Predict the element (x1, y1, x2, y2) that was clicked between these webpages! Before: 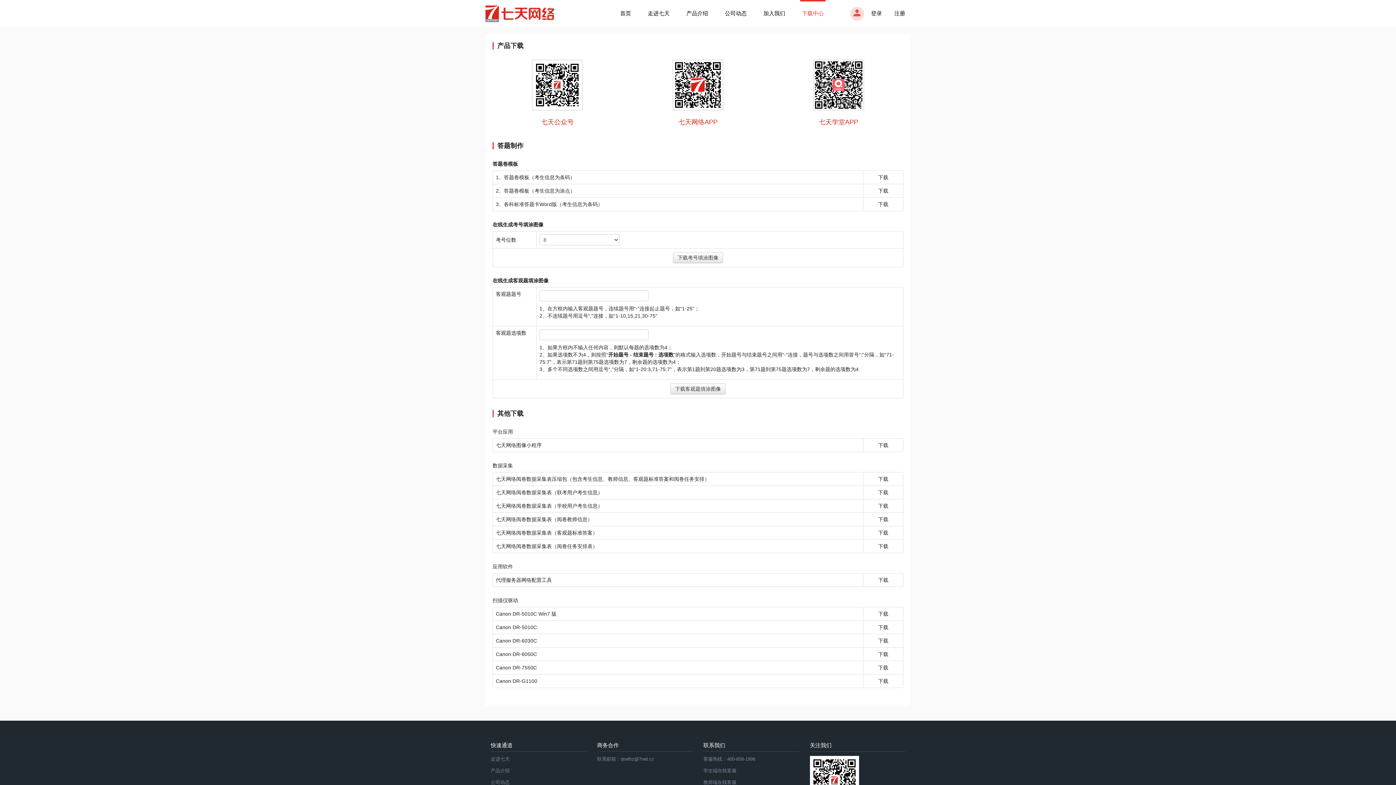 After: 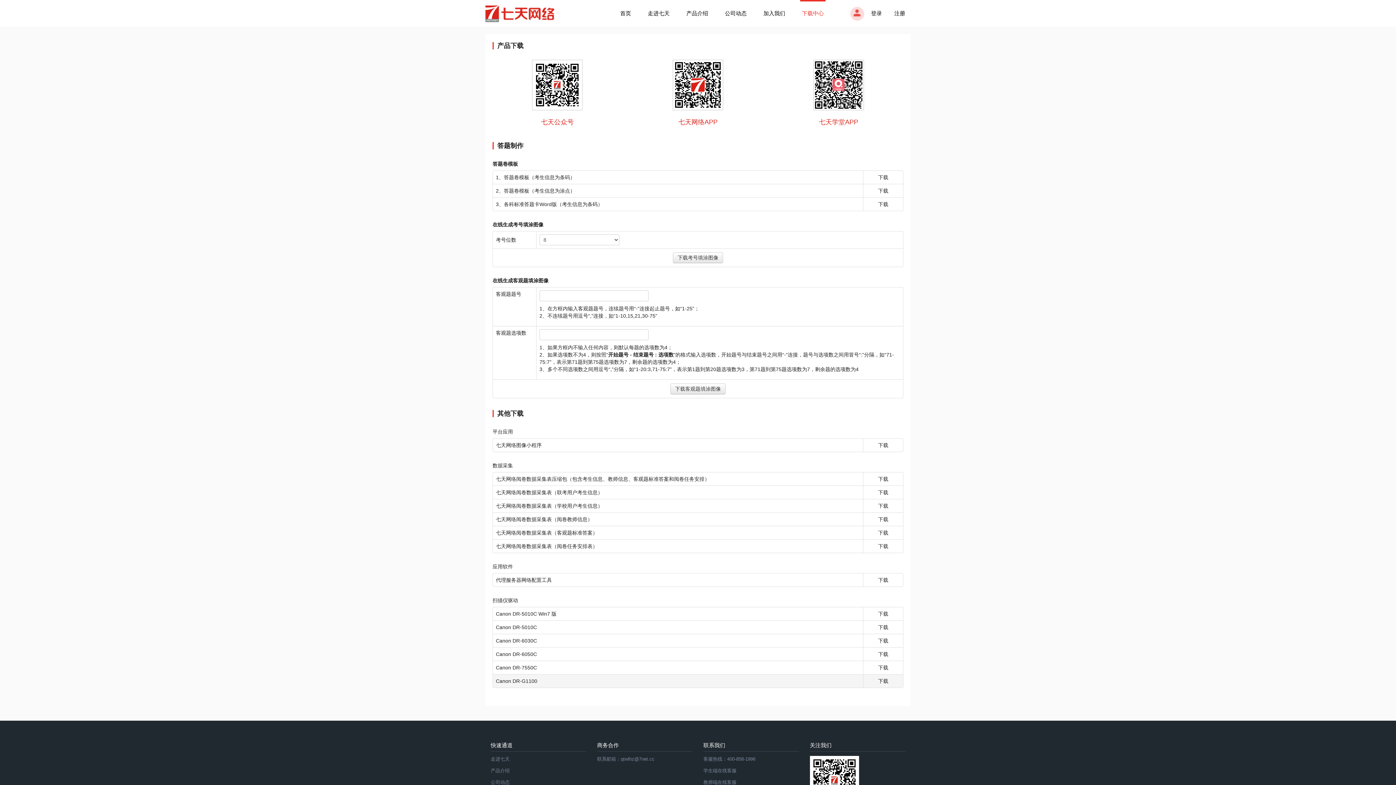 Action: label: 下载 bbox: (878, 678, 888, 684)